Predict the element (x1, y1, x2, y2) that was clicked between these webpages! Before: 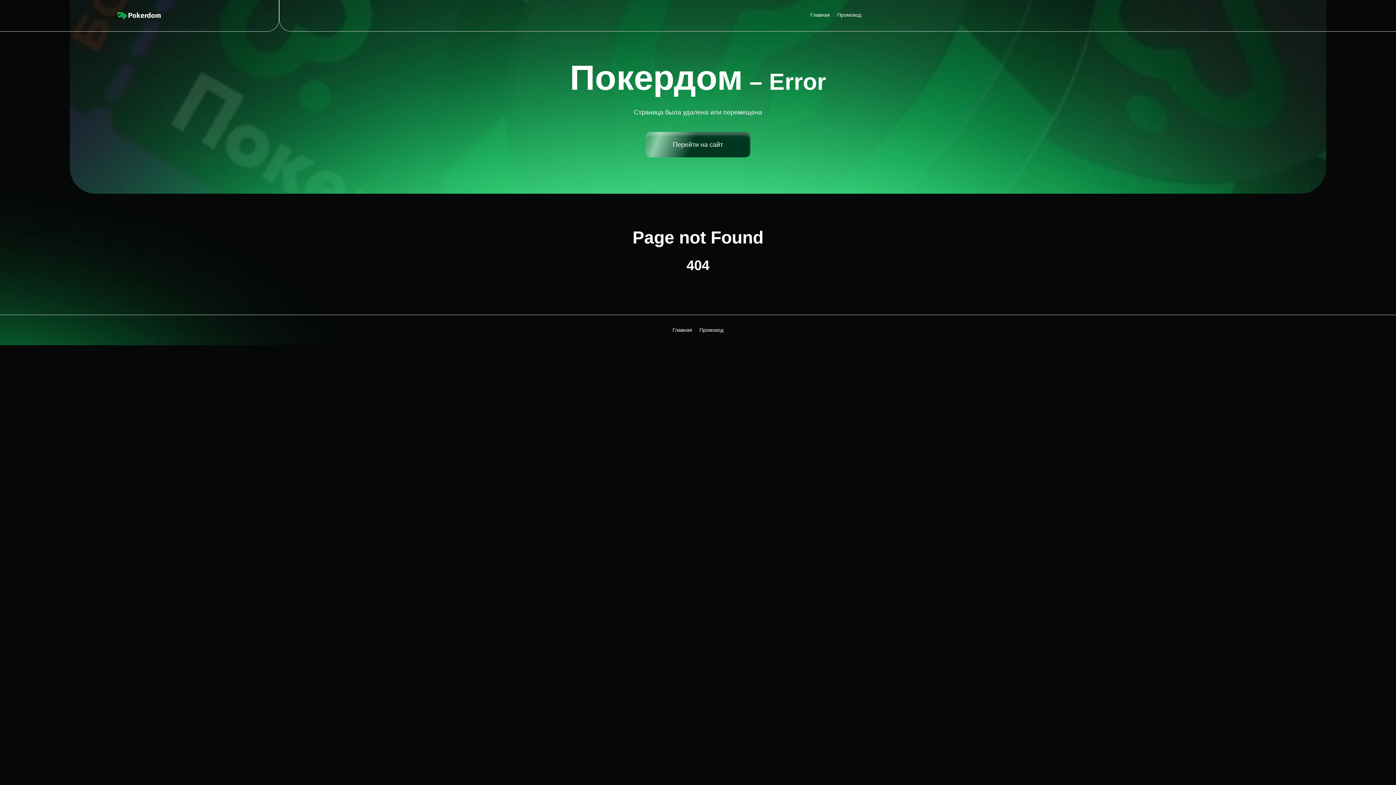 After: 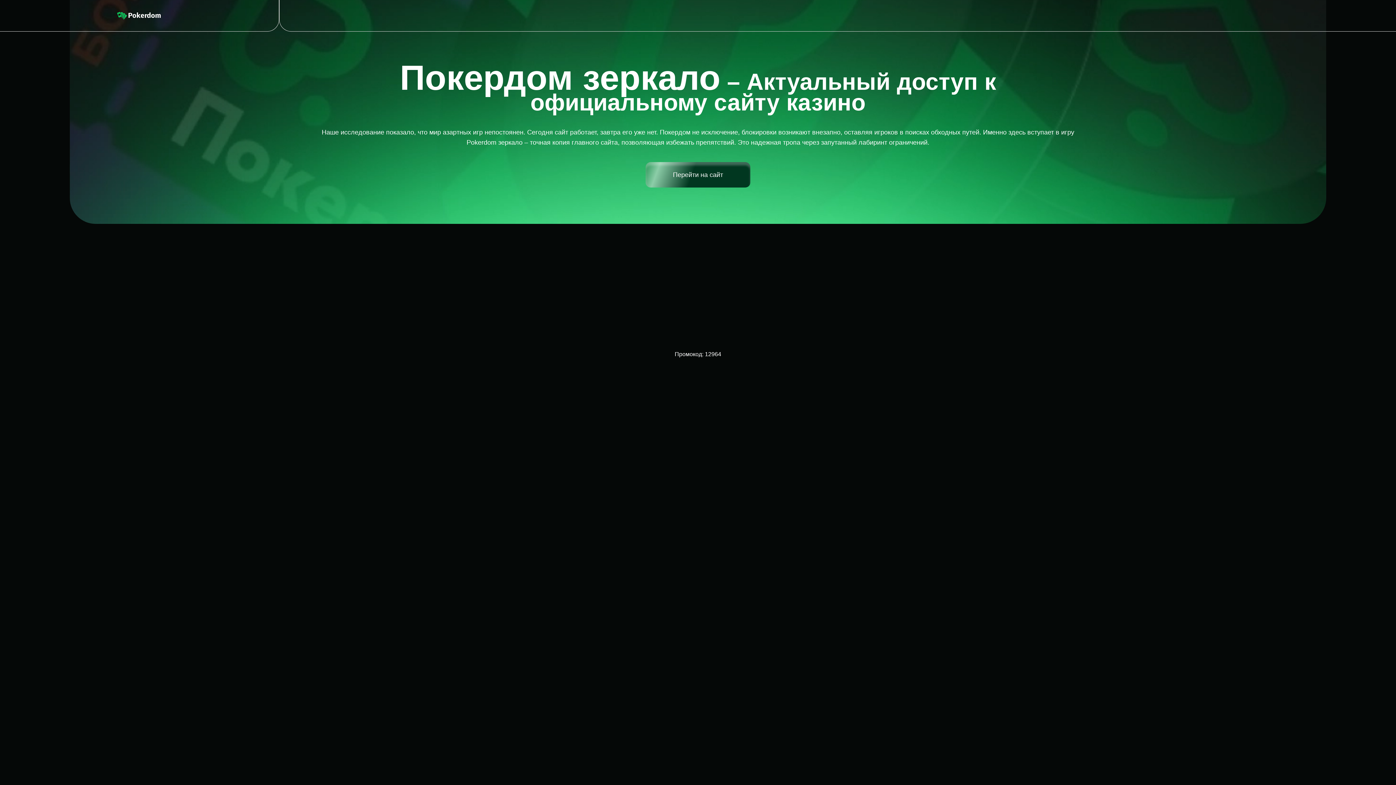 Action: label: Главная bbox: (810, 12, 830, 17)